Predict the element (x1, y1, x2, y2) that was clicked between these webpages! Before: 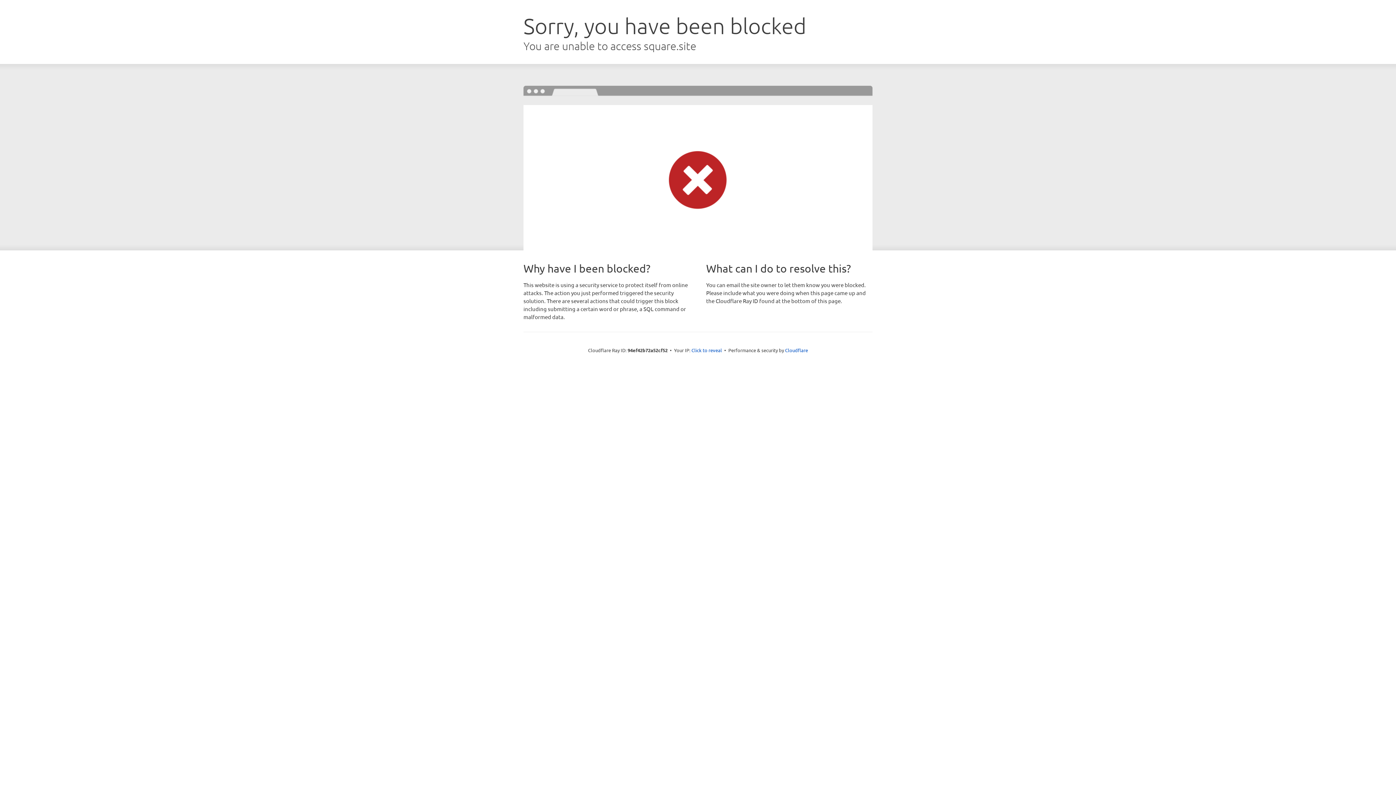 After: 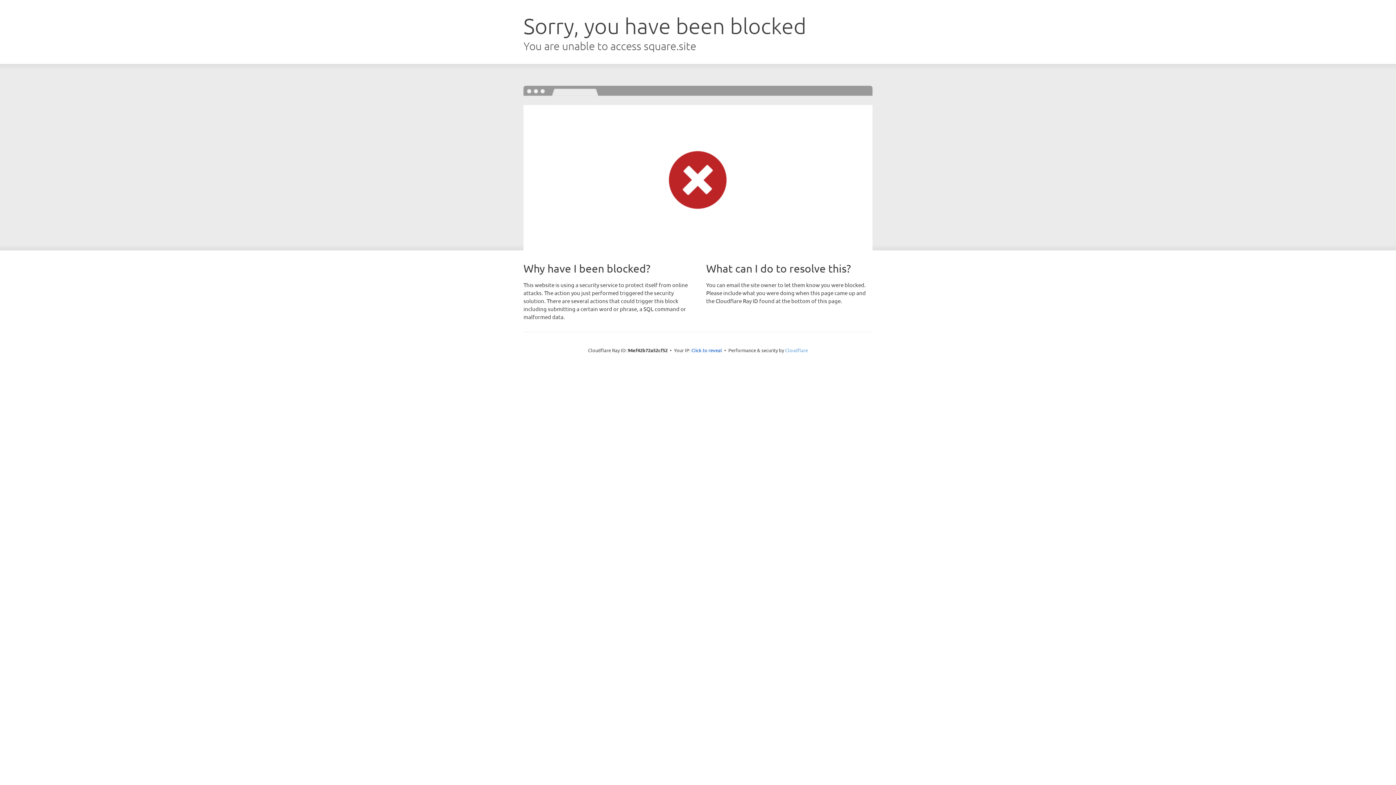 Action: bbox: (785, 347, 808, 353) label: Cloudflare